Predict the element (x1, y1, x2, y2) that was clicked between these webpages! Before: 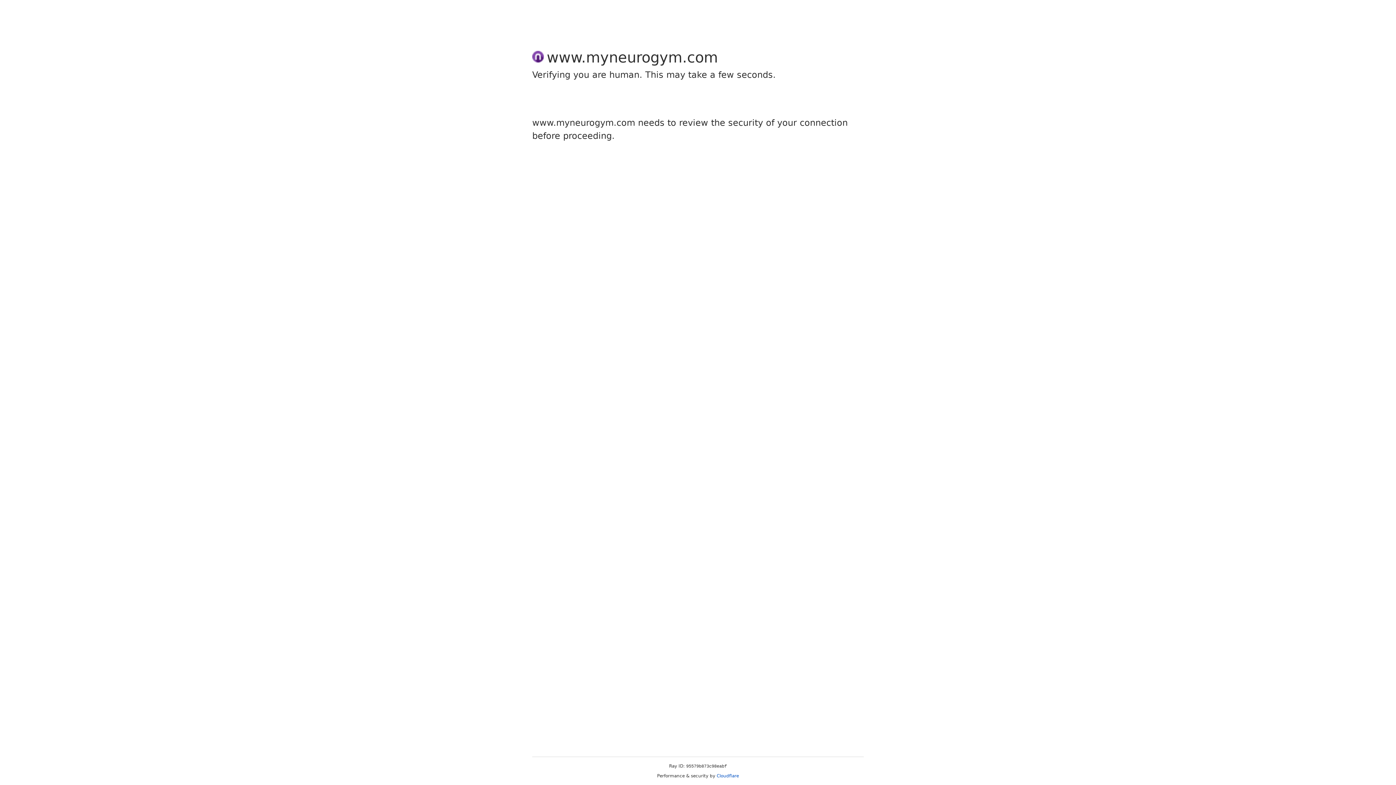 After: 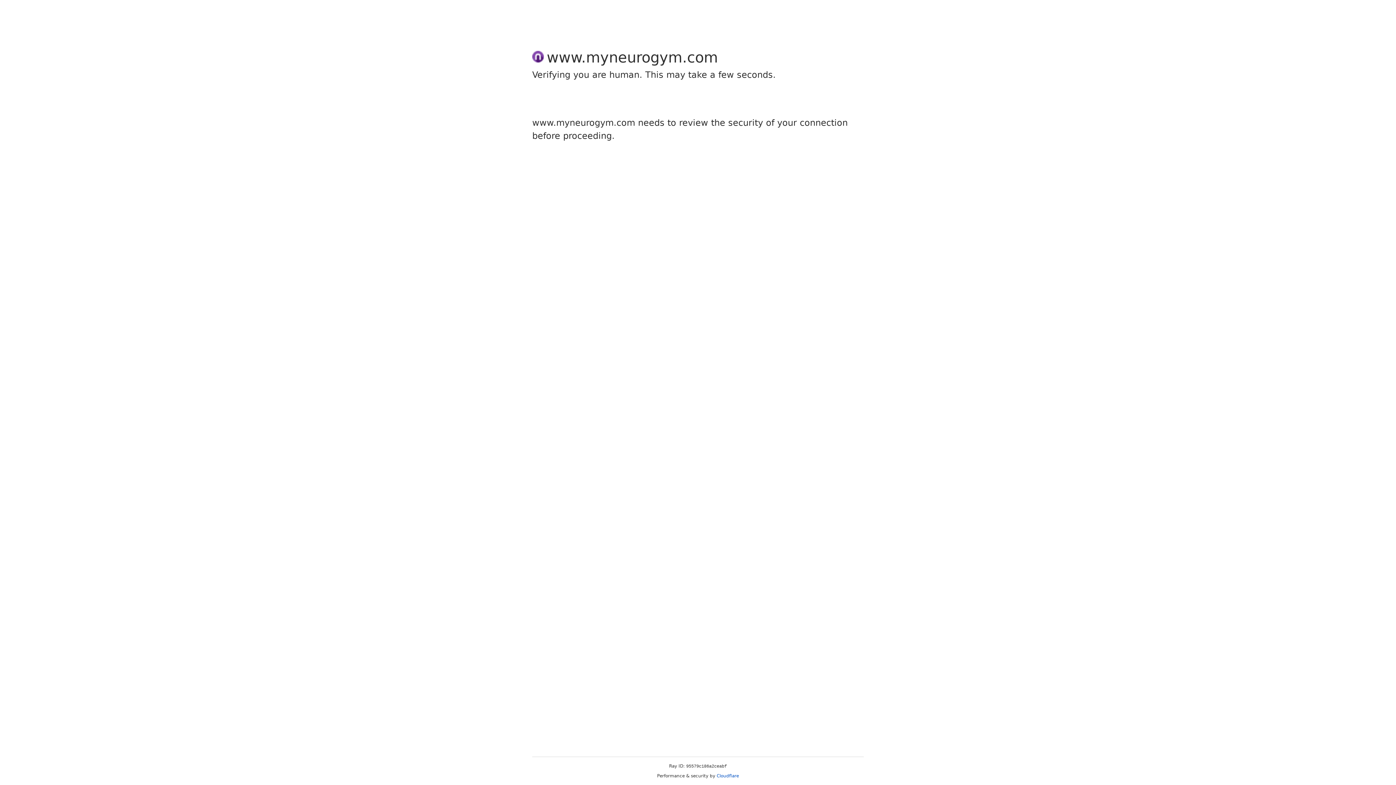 Action: label: Cloudflare bbox: (716, 773, 739, 778)